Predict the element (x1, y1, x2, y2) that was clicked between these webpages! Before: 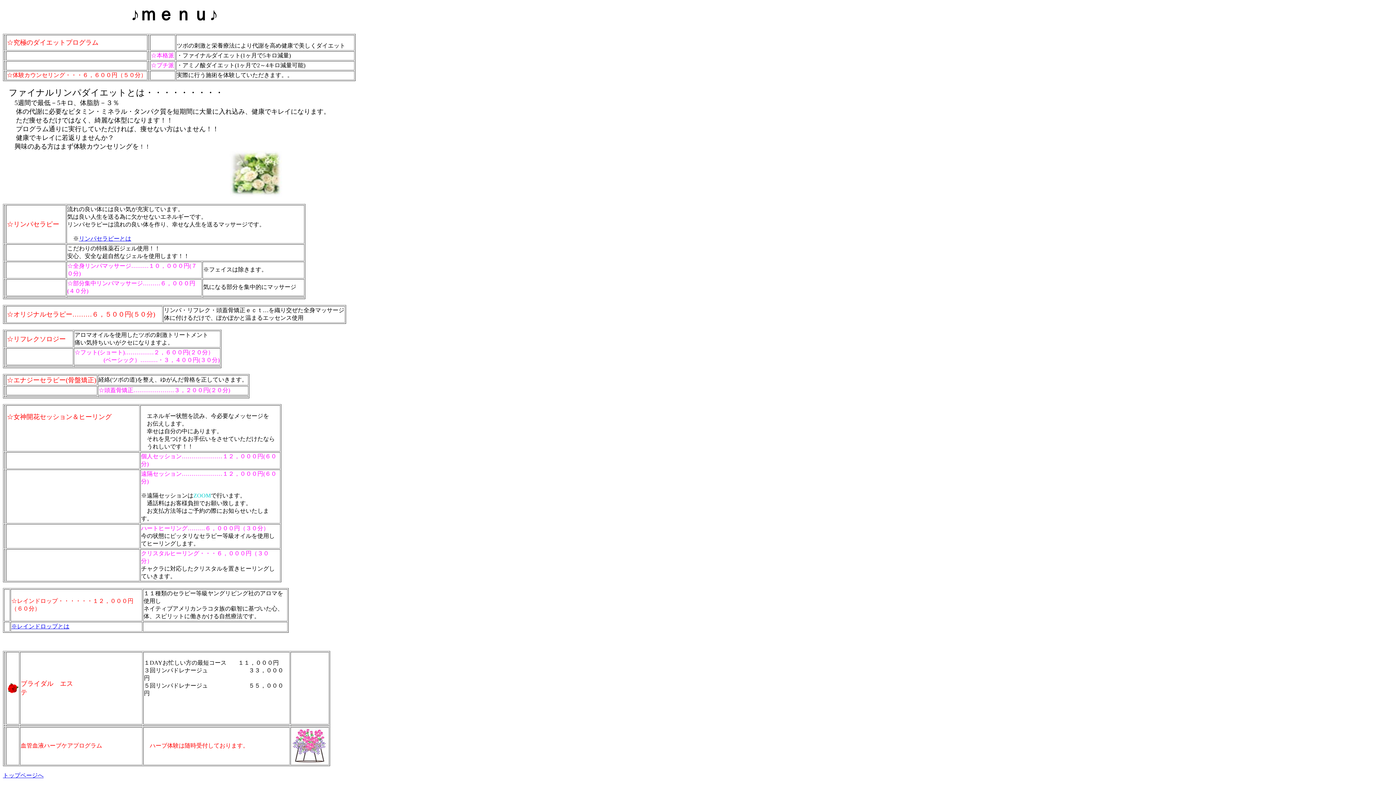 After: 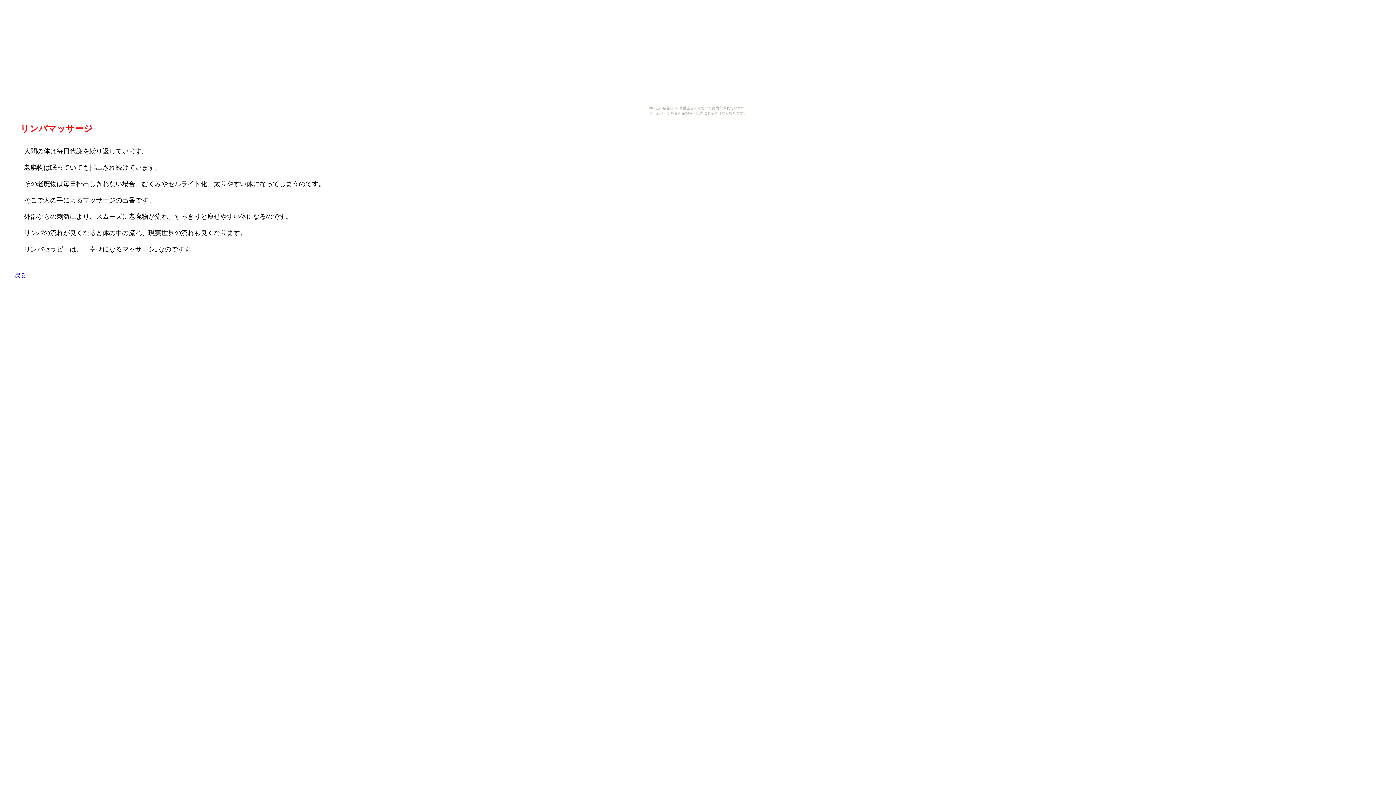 Action: label: リンパセラピーとは bbox: (78, 235, 131, 241)